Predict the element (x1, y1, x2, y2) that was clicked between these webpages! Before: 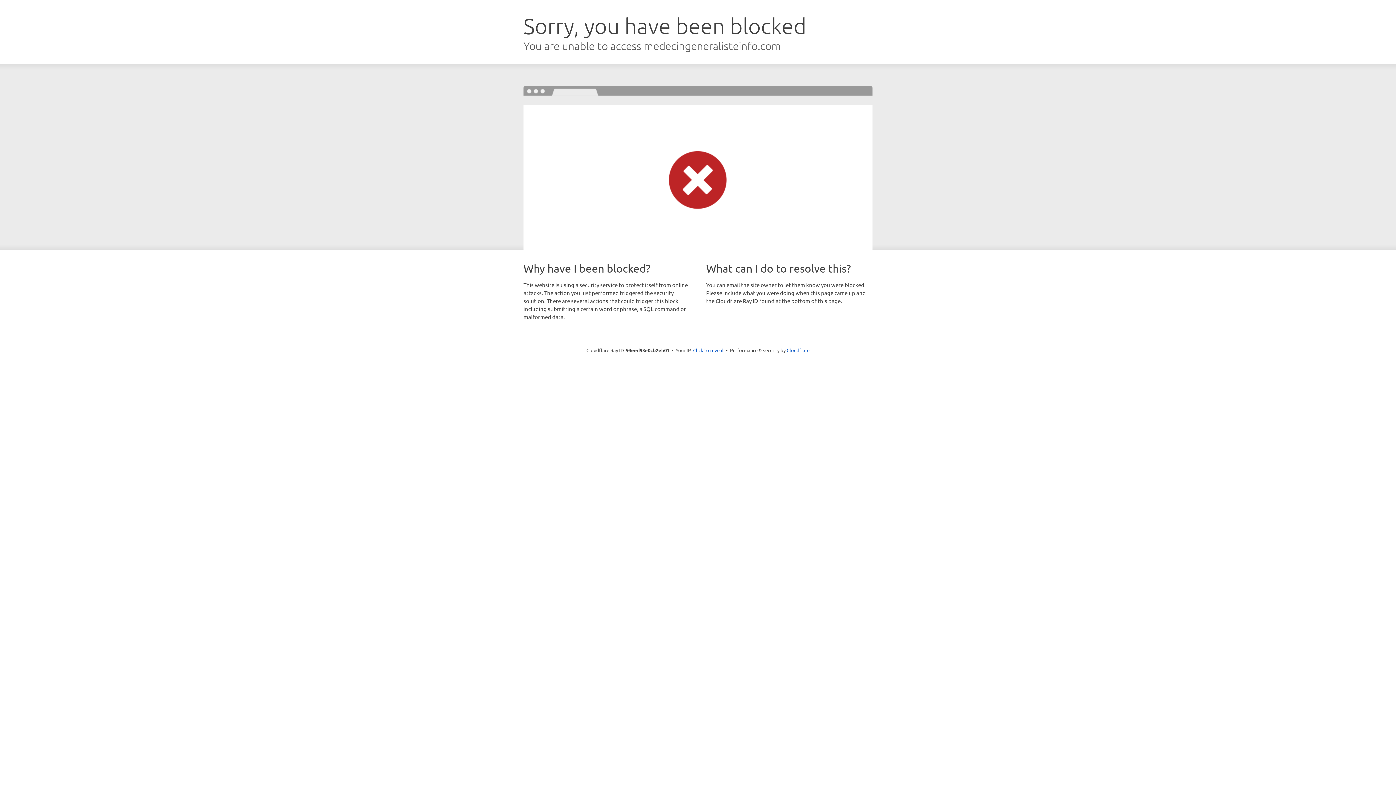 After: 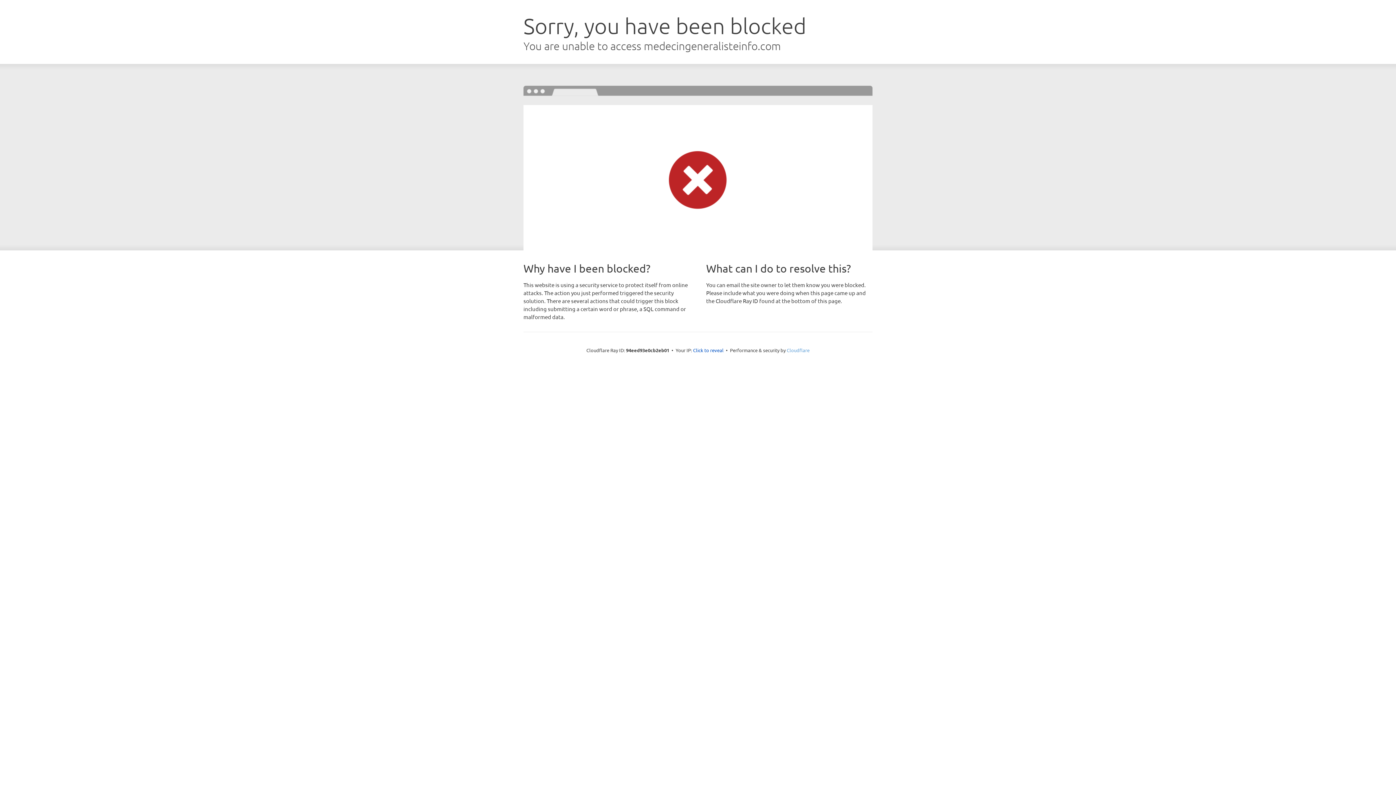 Action: bbox: (786, 347, 809, 353) label: Cloudflare